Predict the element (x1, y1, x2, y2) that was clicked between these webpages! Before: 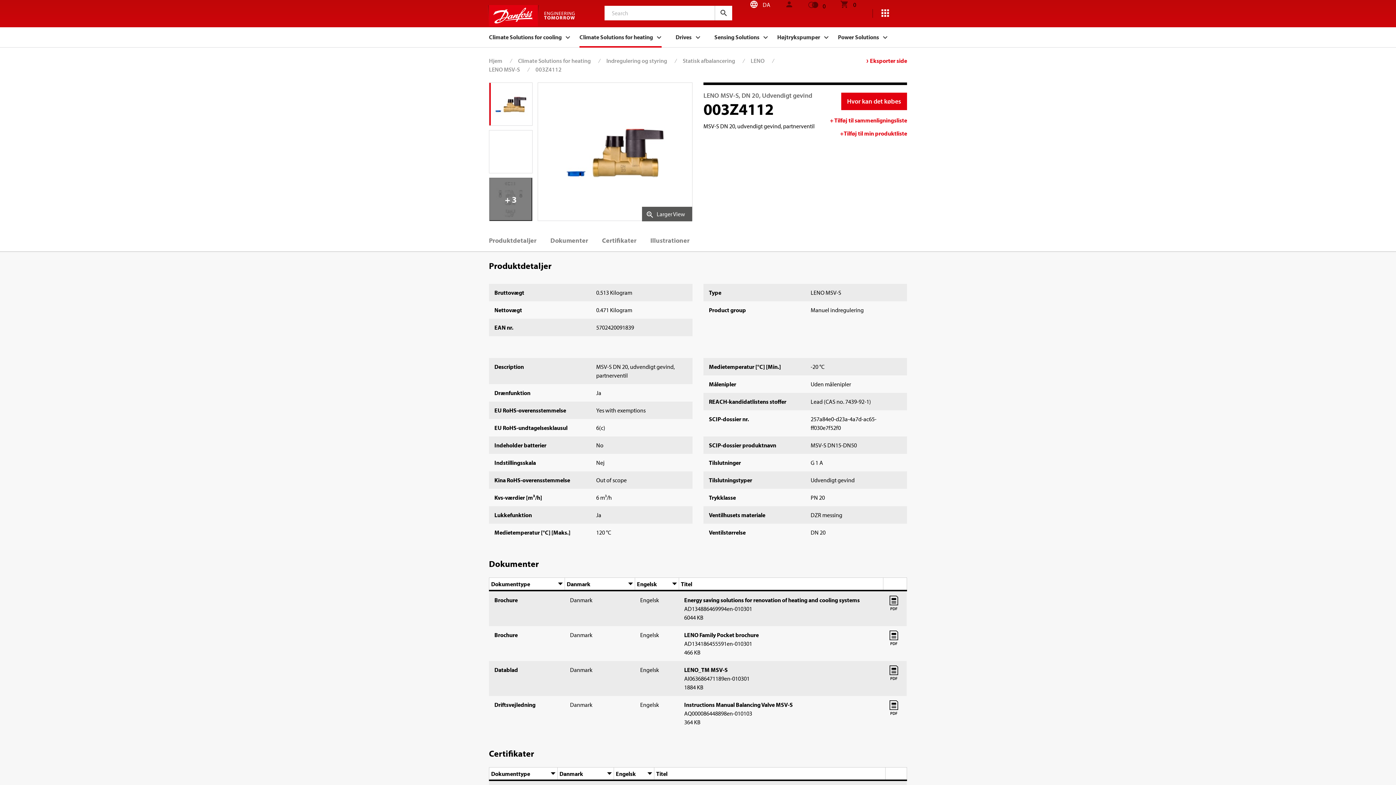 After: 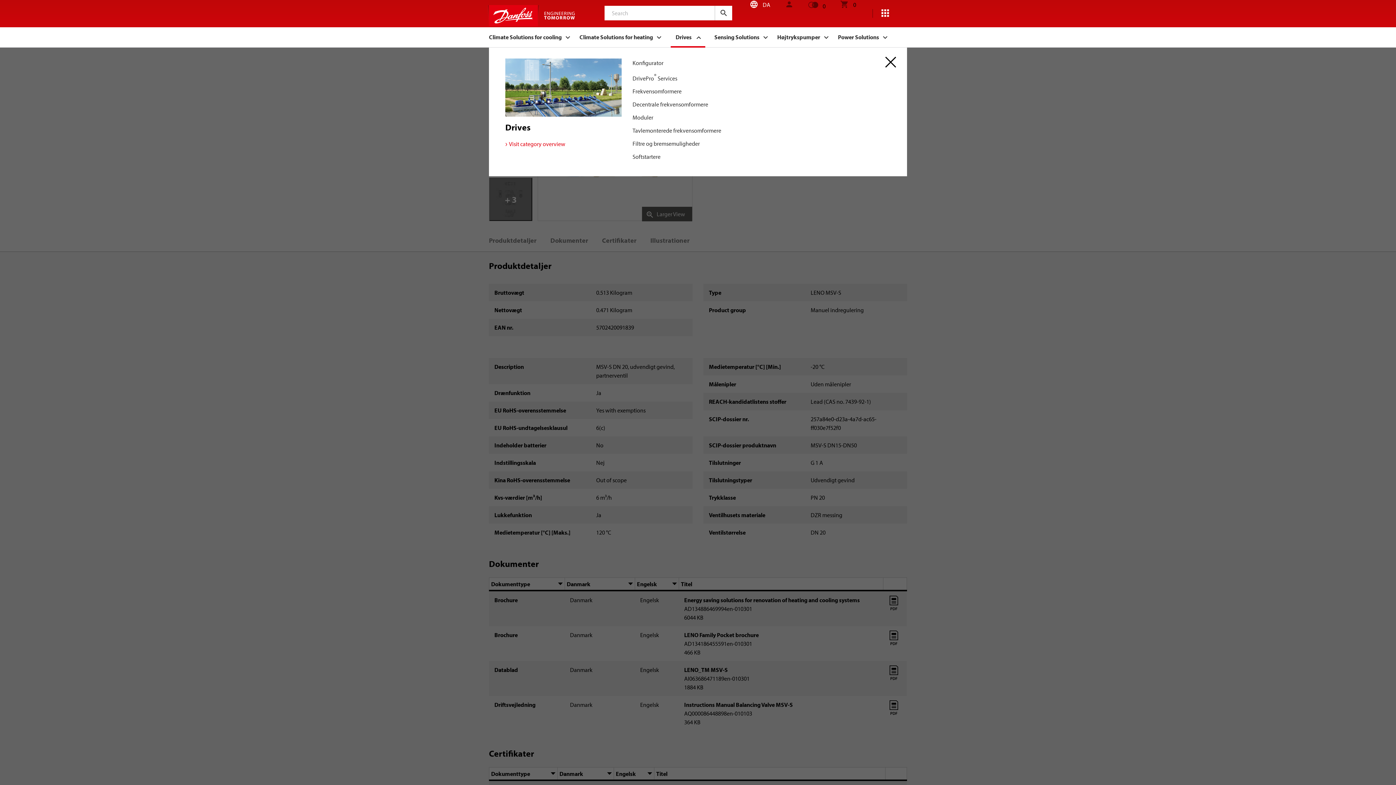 Action: bbox: (670, 26, 705, 47) label: Drives